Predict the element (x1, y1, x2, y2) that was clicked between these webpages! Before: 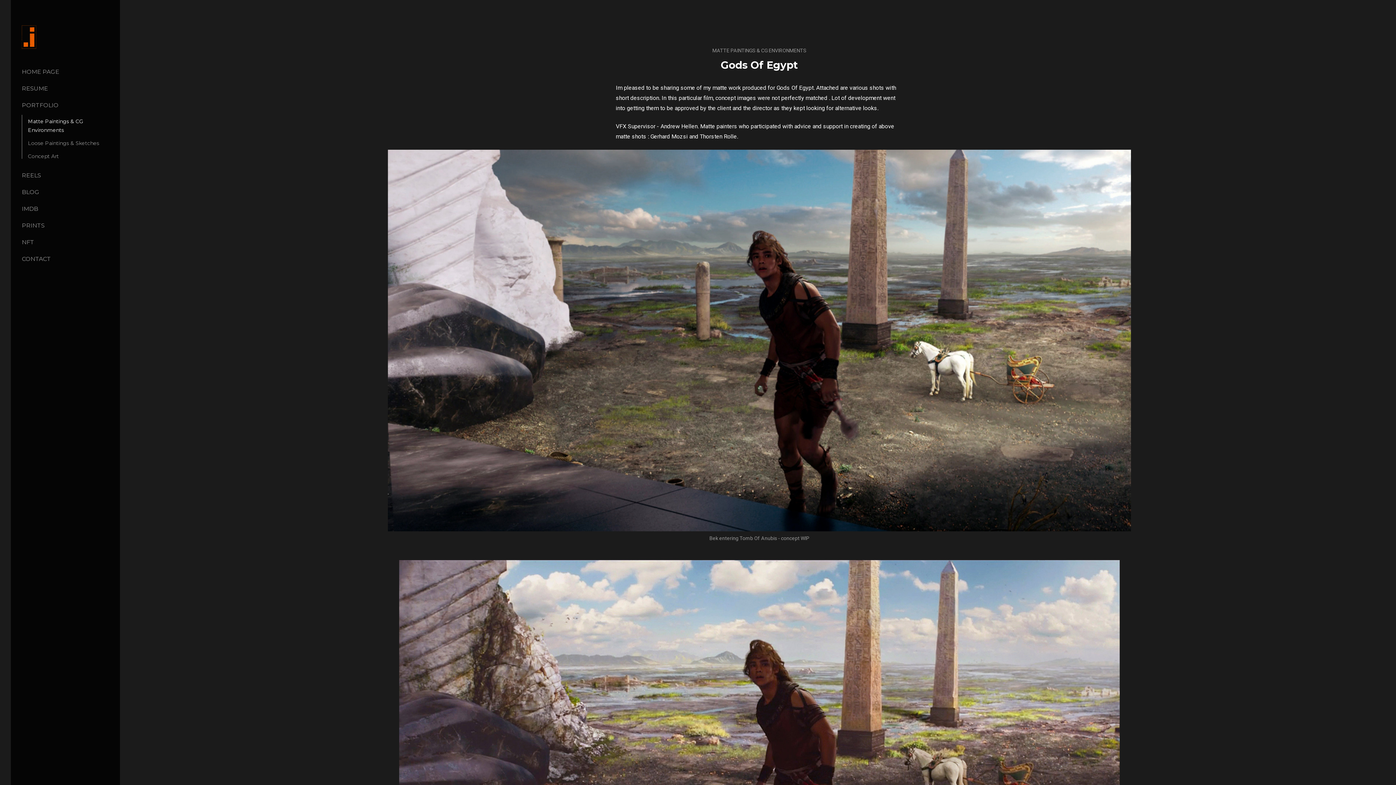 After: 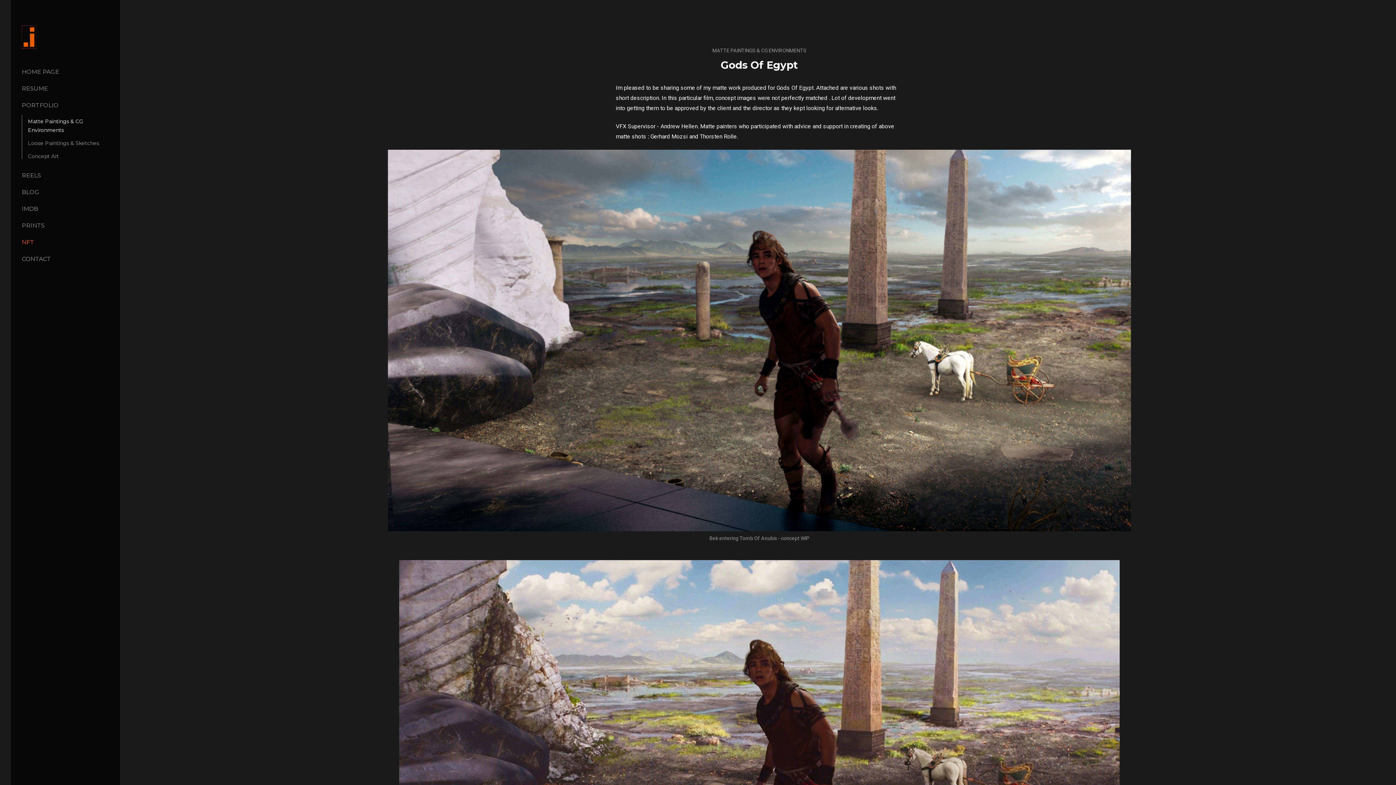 Action: bbox: (21, 238, 34, 245) label: NFT